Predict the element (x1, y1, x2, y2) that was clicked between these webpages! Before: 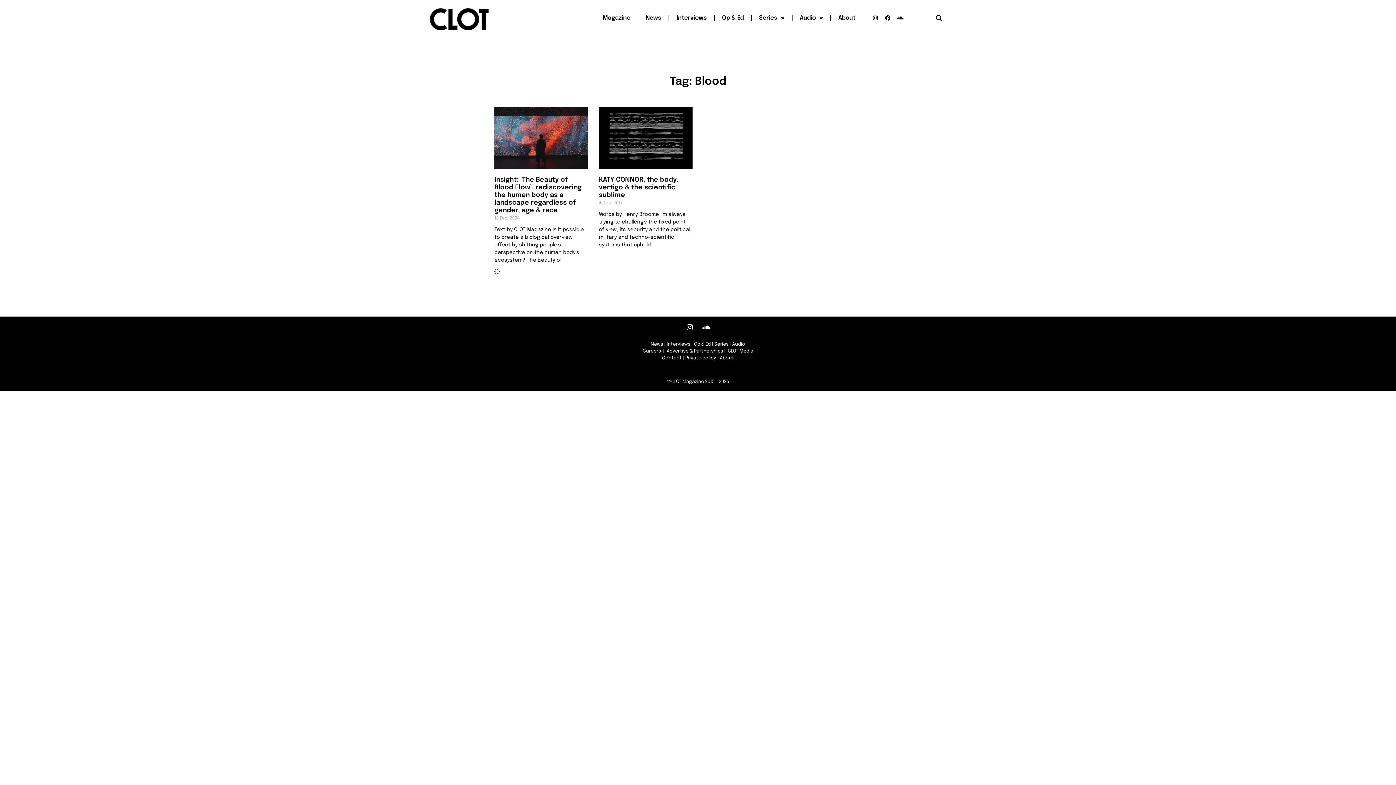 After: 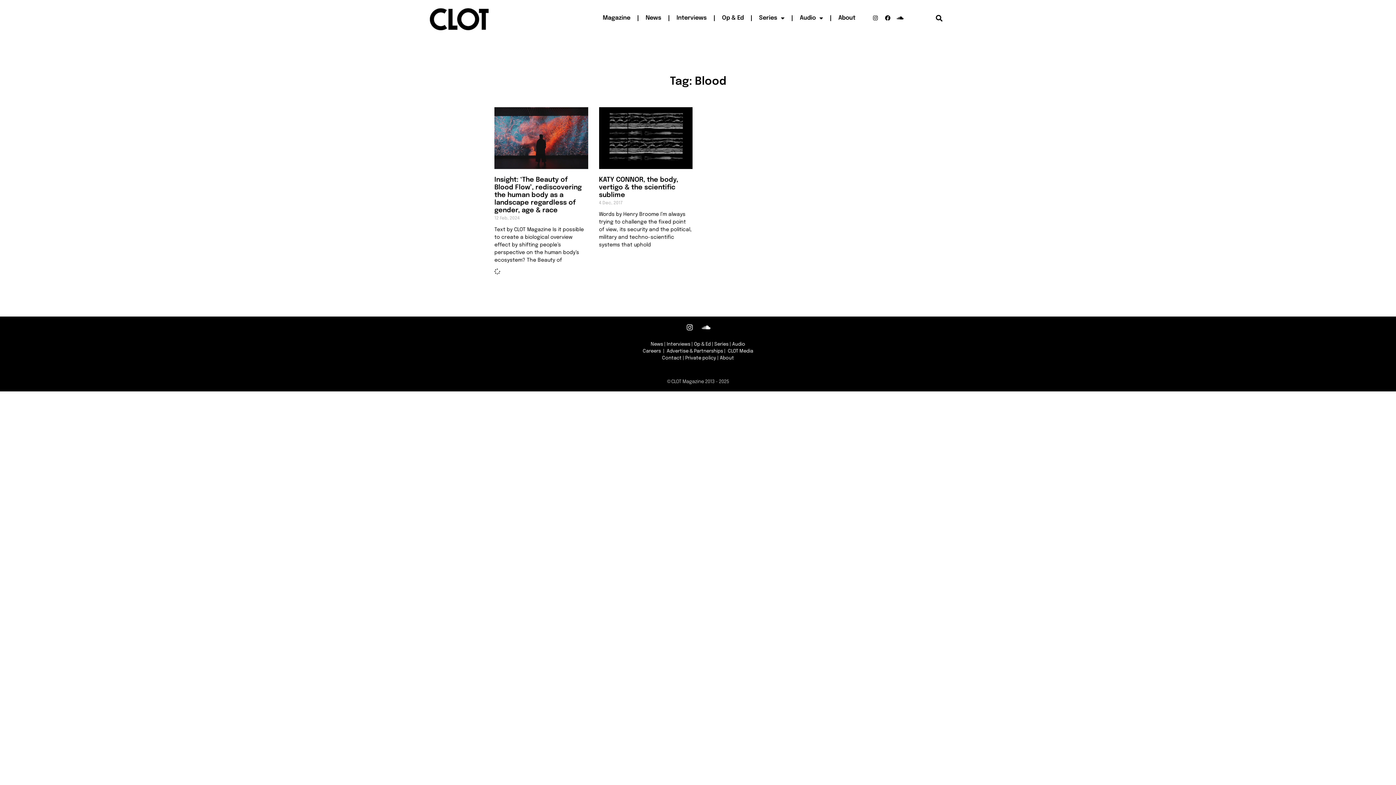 Action: bbox: (667, 379, 729, 384) label: ©CLOT Magazine 2013 - 2025